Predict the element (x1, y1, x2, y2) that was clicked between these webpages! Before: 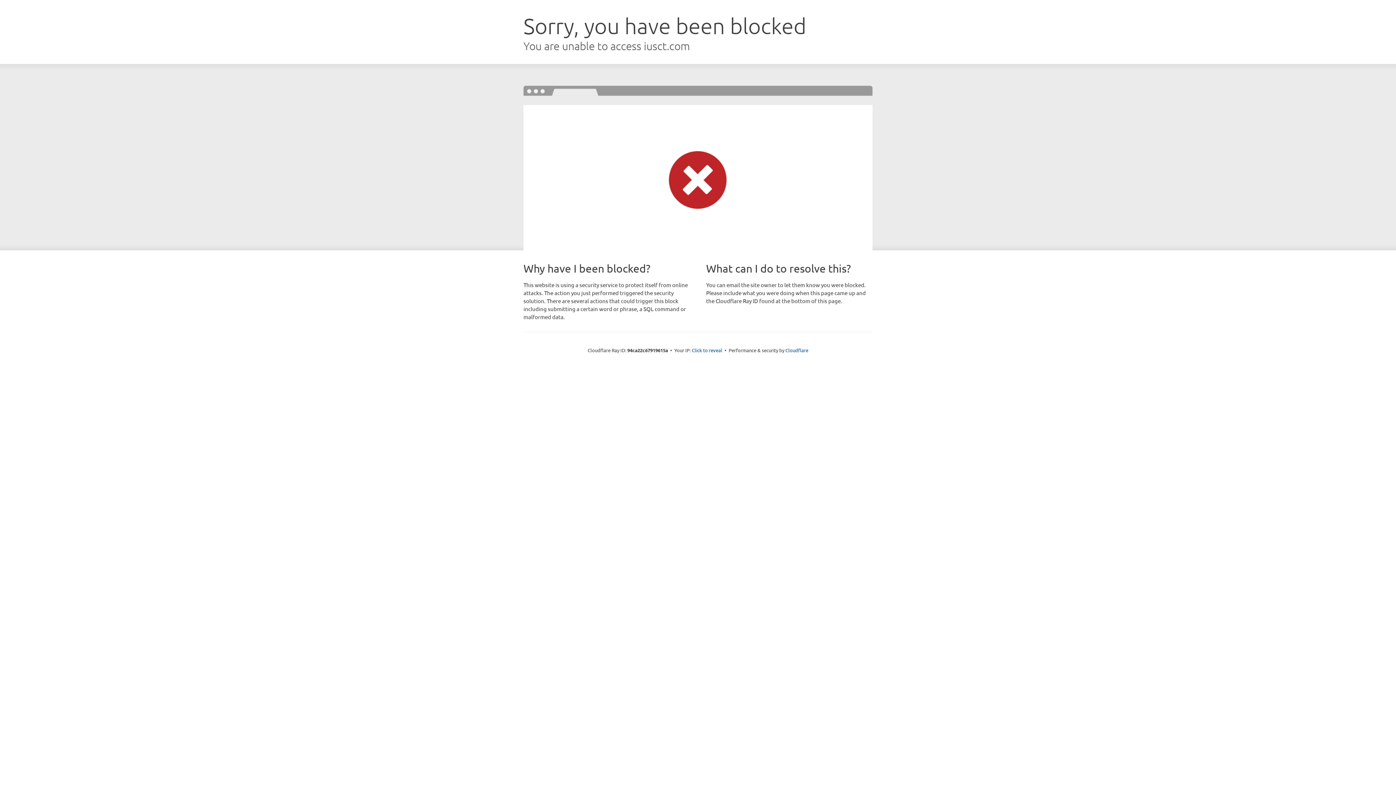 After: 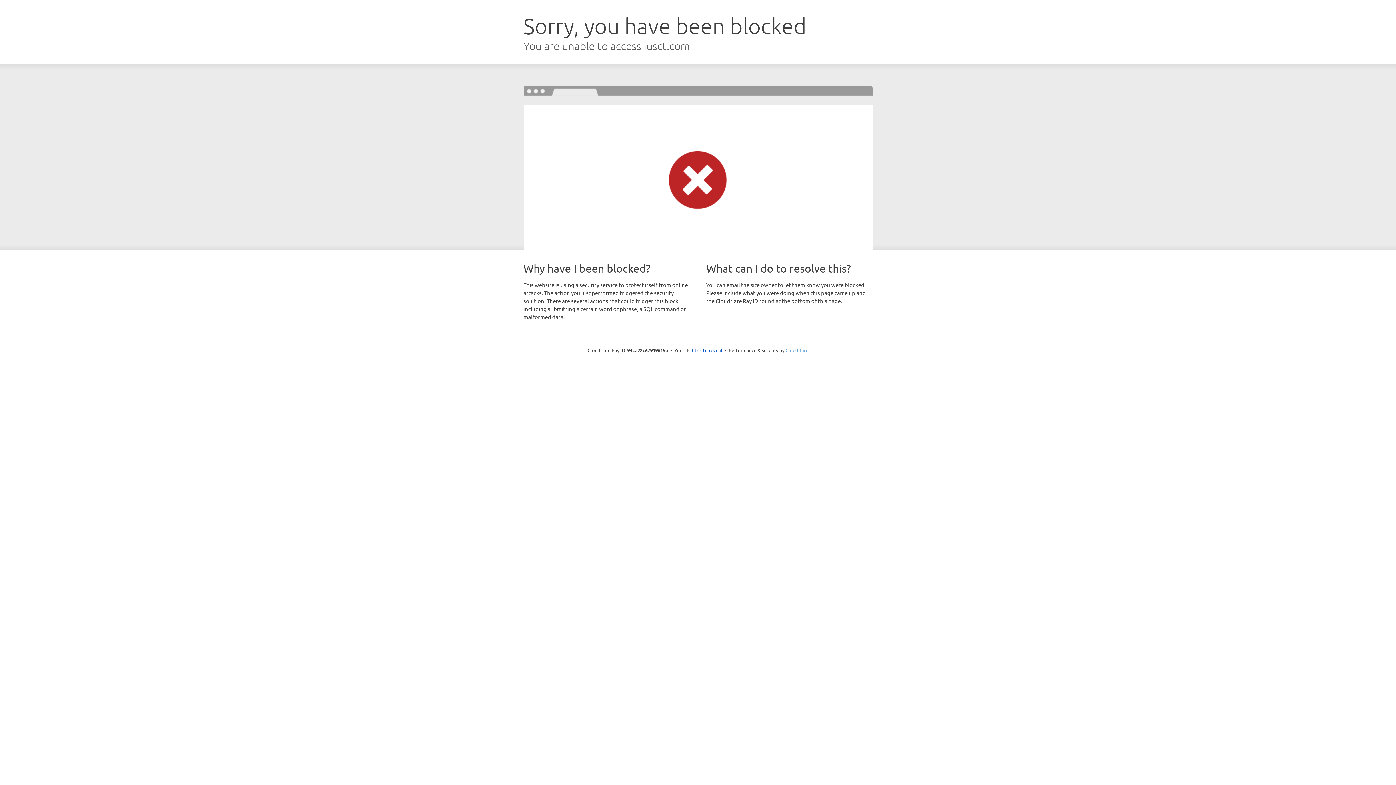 Action: label: Cloudflare bbox: (785, 347, 808, 353)